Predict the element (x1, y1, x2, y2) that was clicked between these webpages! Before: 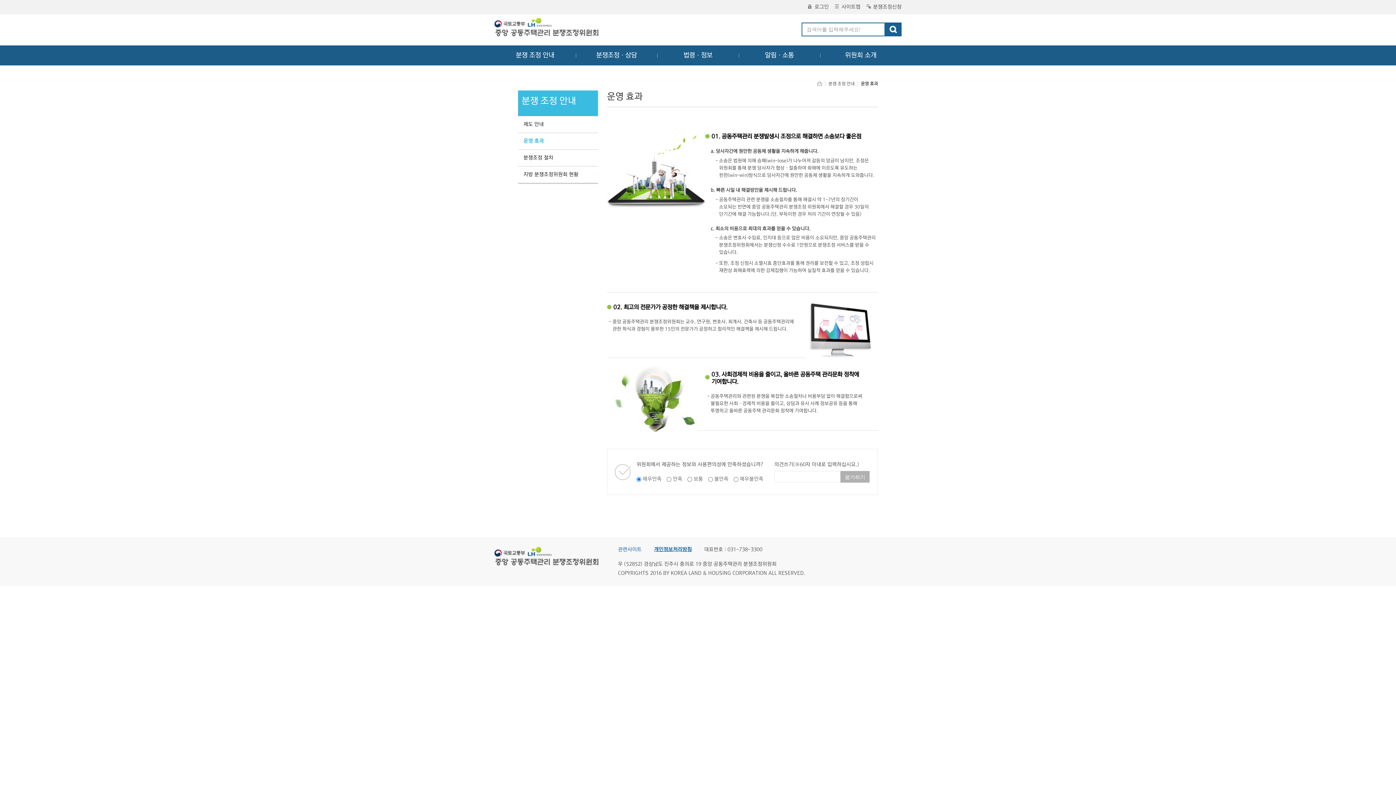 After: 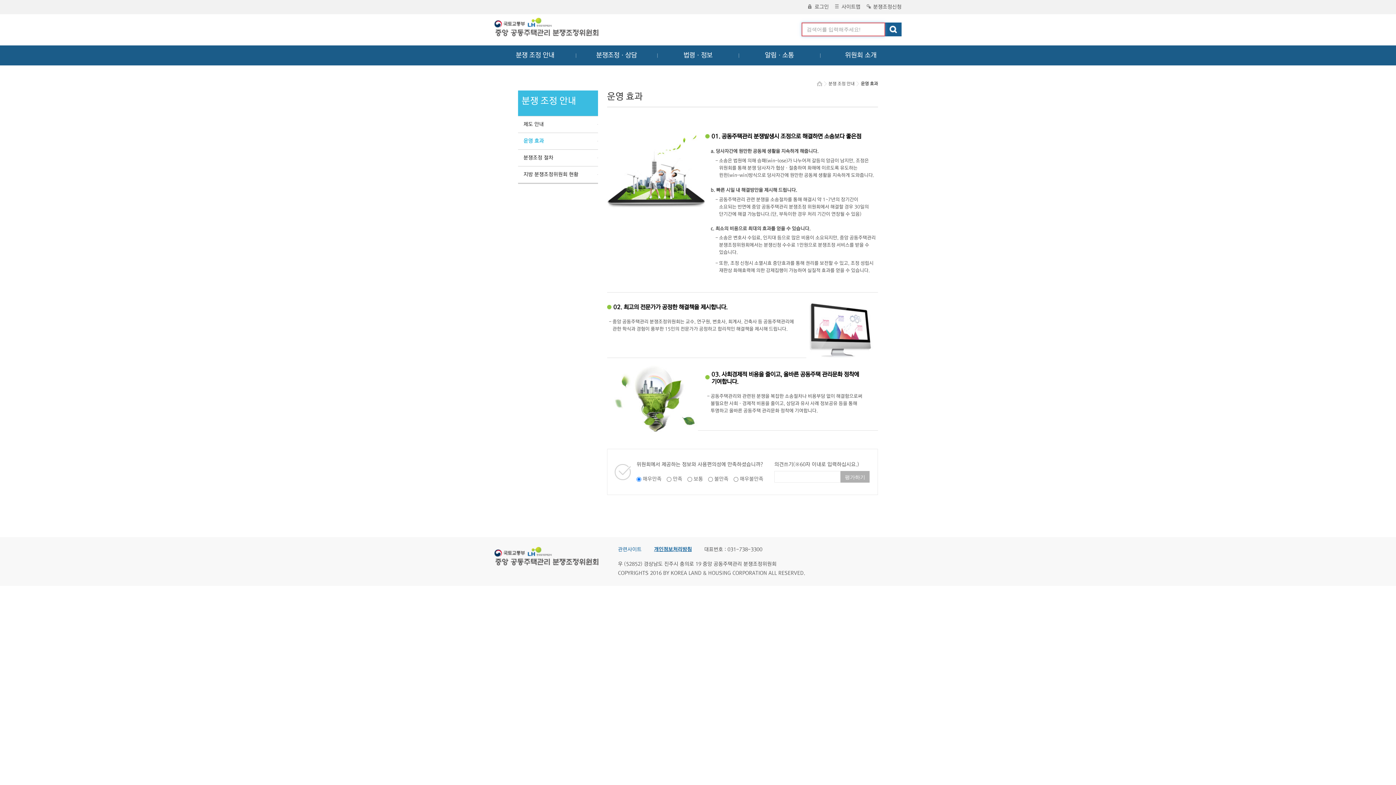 Action: bbox: (885, 22, 901, 36)